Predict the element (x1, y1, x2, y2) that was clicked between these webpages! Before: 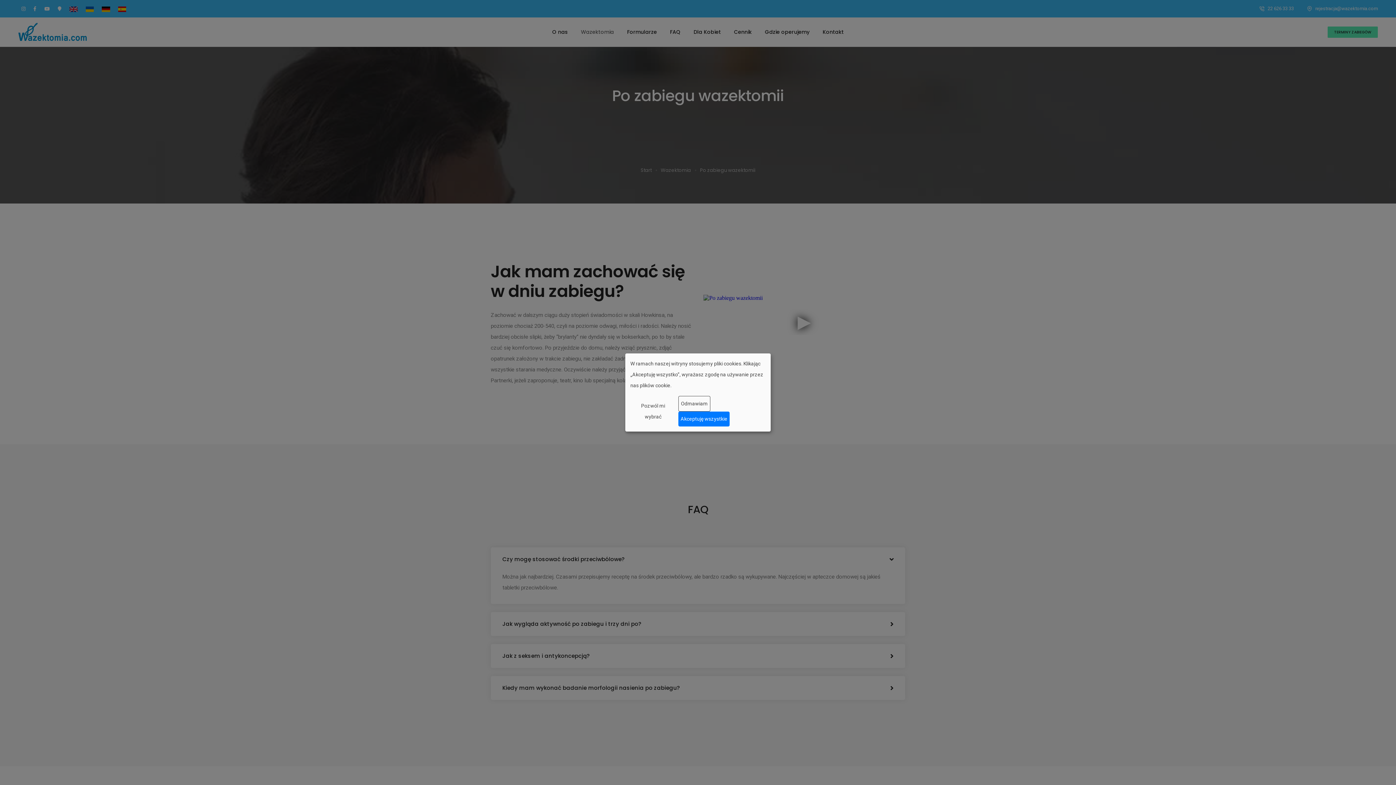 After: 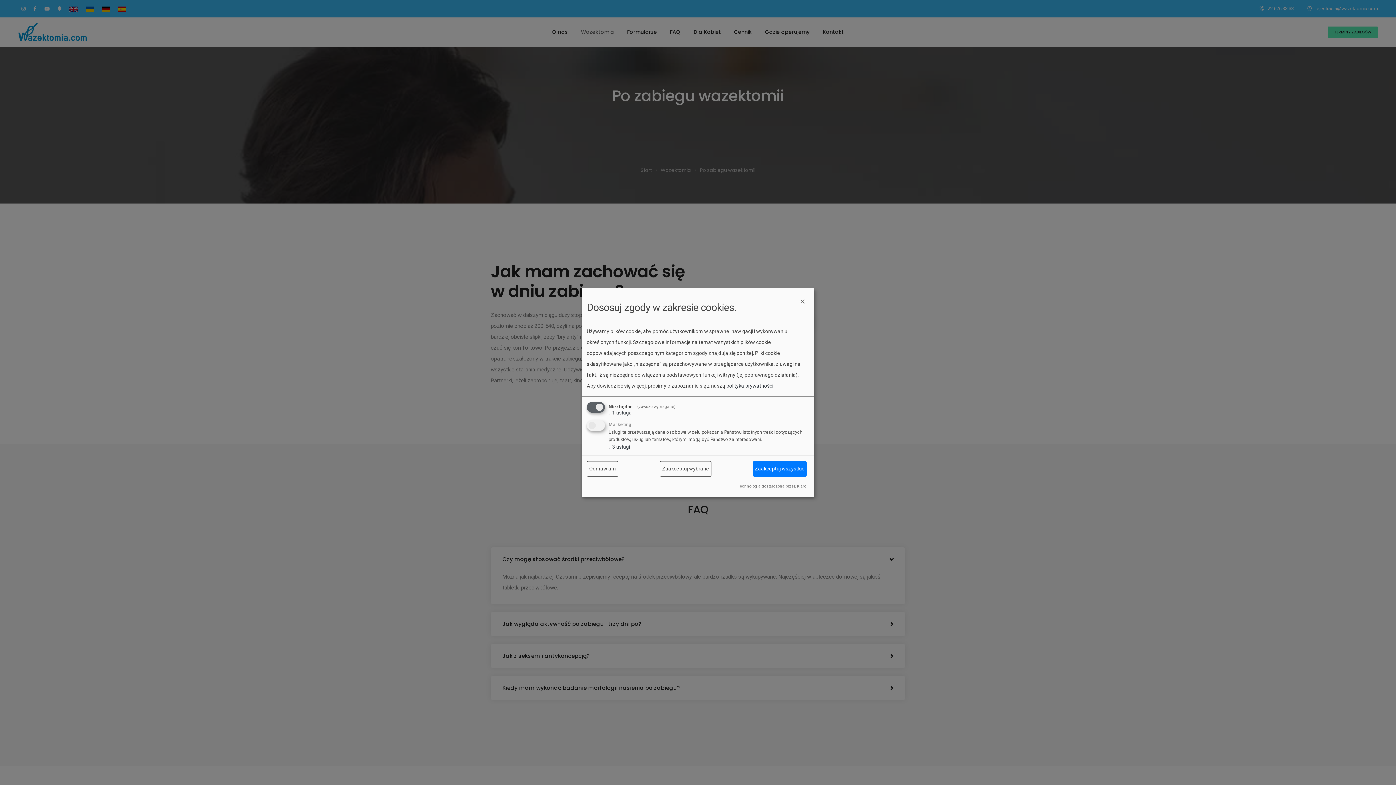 Action: label: Pozwól mi wybrać bbox: (630, 398, 676, 424)